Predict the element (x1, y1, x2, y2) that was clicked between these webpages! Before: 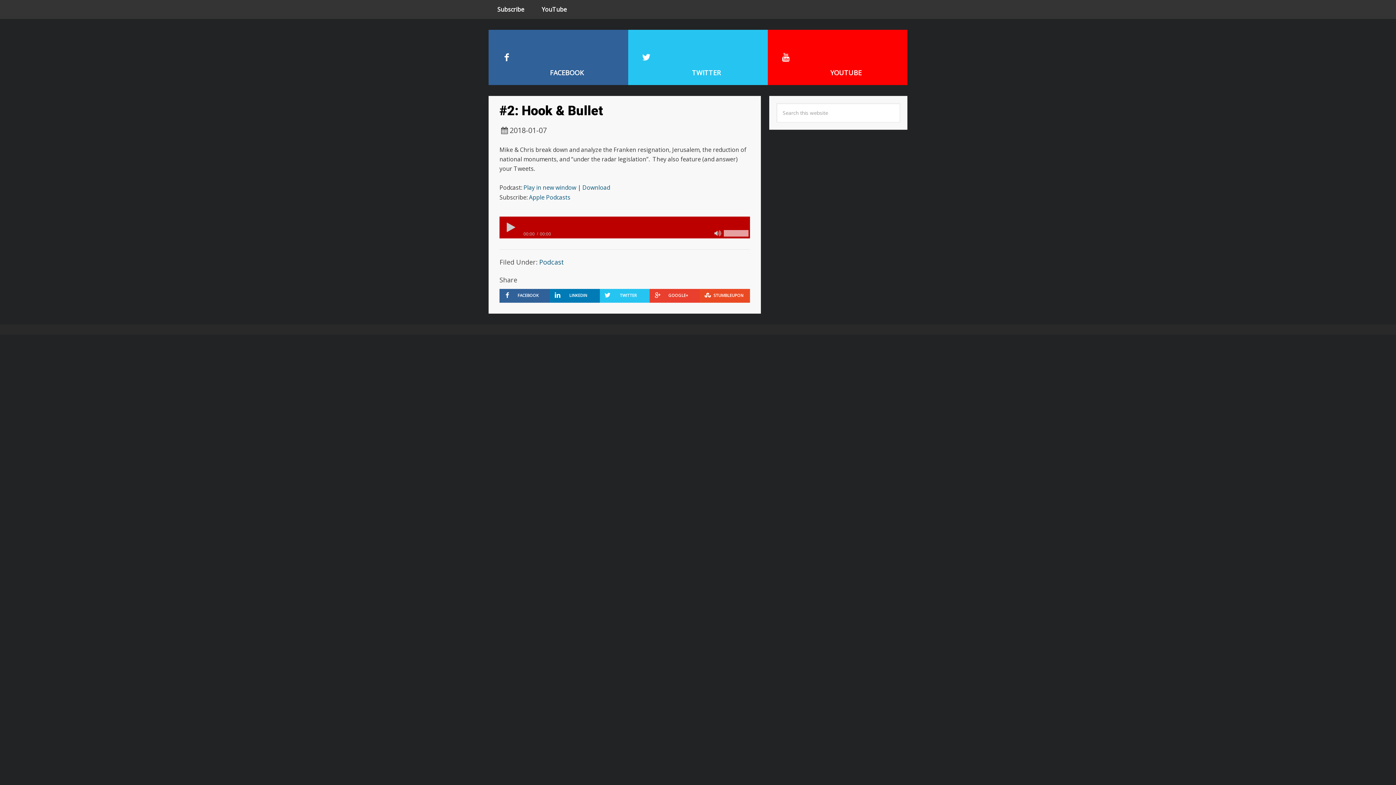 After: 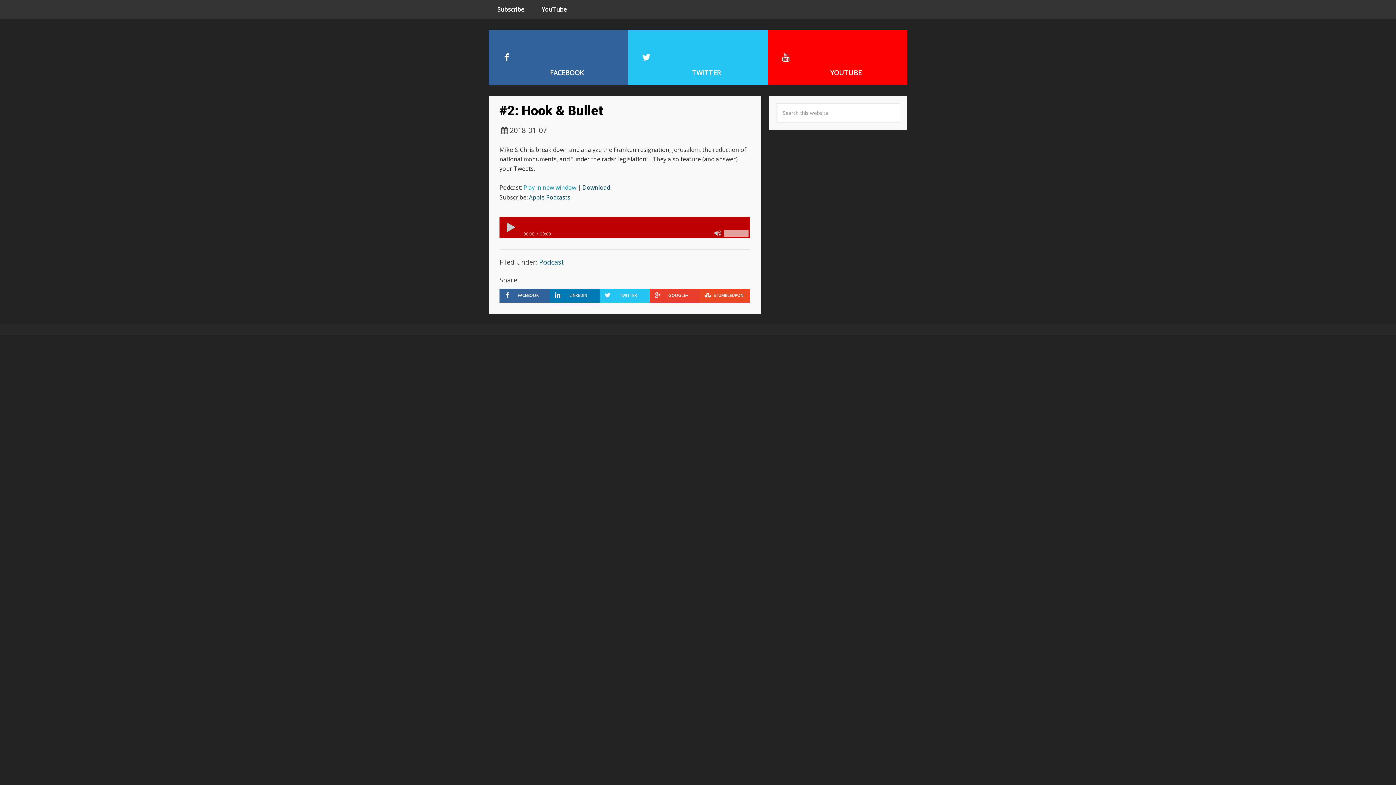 Action: label: Play in new window bbox: (523, 183, 576, 191)